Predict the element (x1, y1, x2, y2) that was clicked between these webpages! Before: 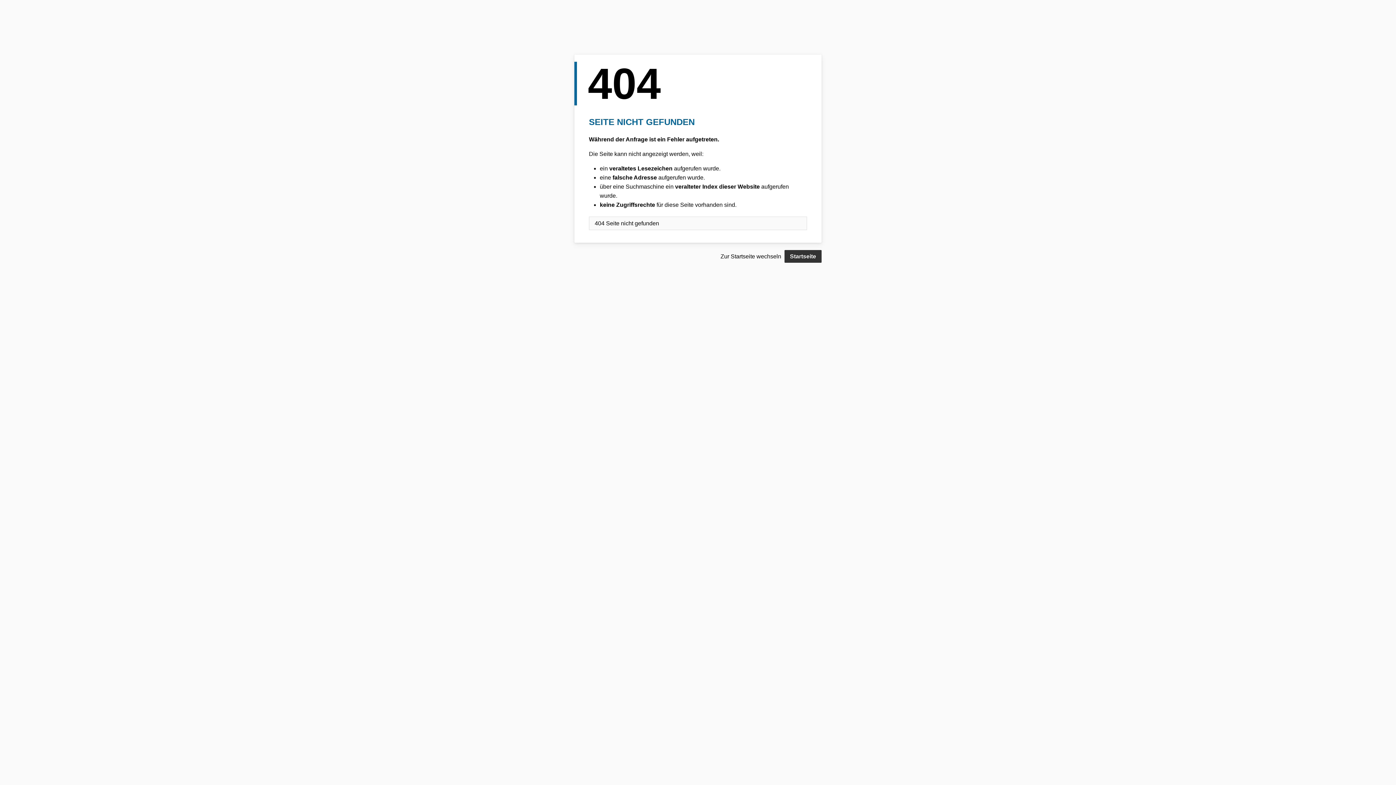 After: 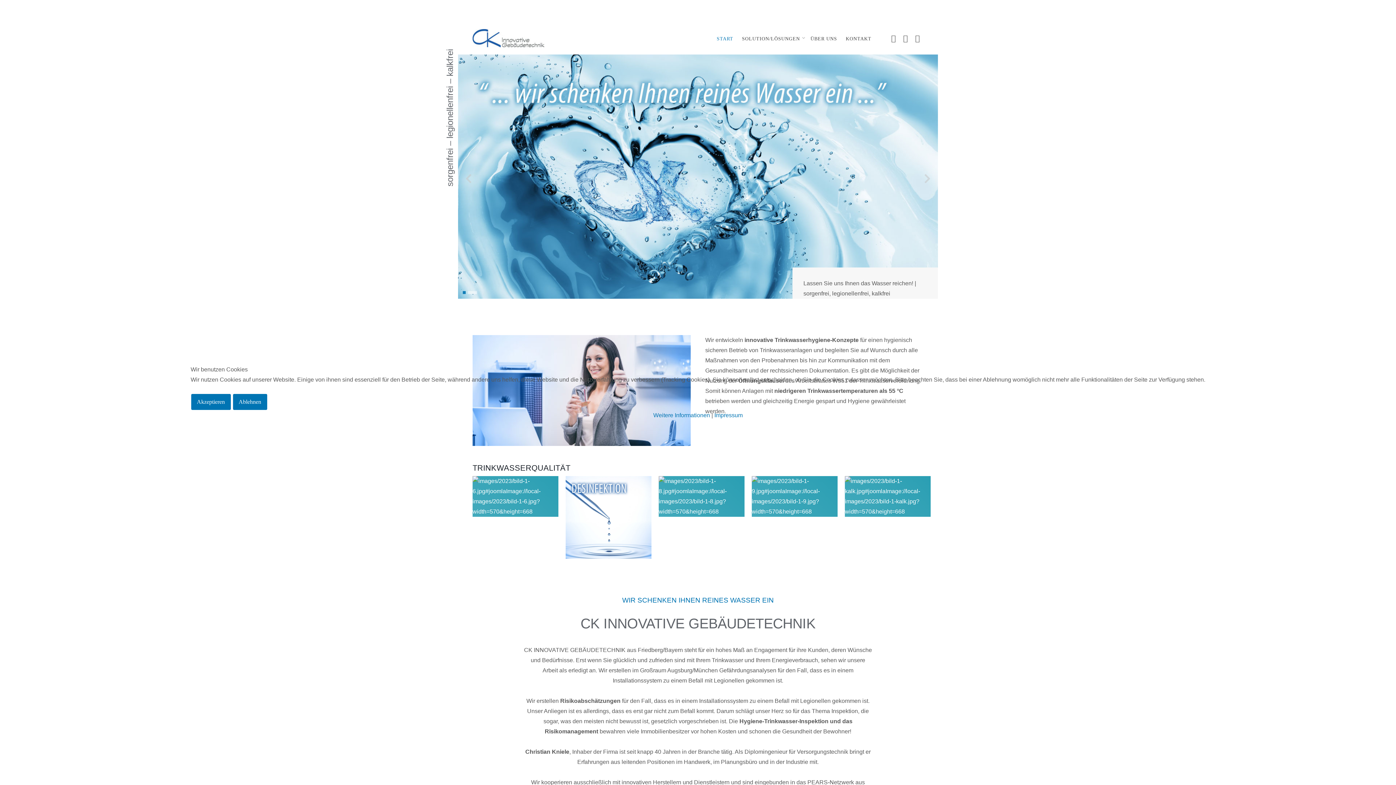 Action: label: Startseite bbox: (784, 250, 821, 262)